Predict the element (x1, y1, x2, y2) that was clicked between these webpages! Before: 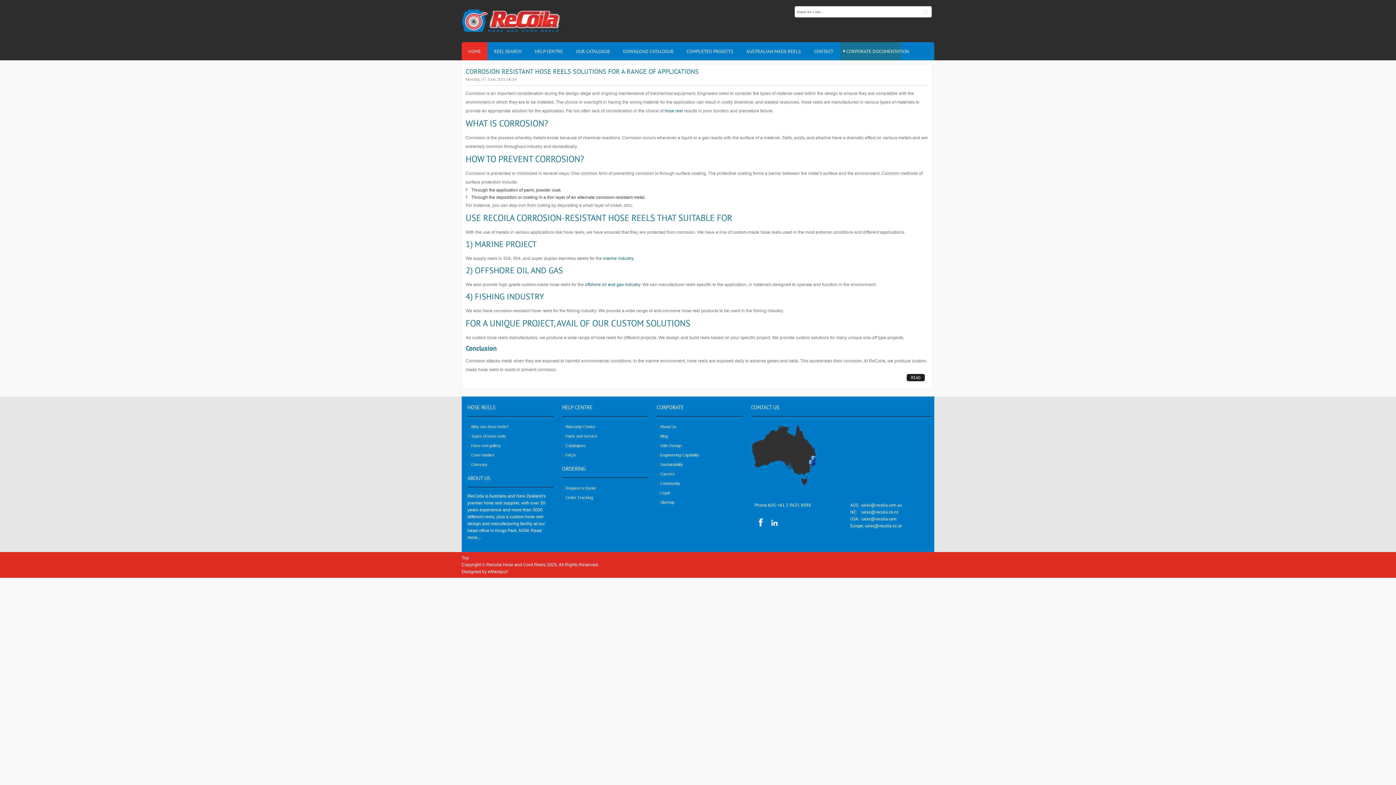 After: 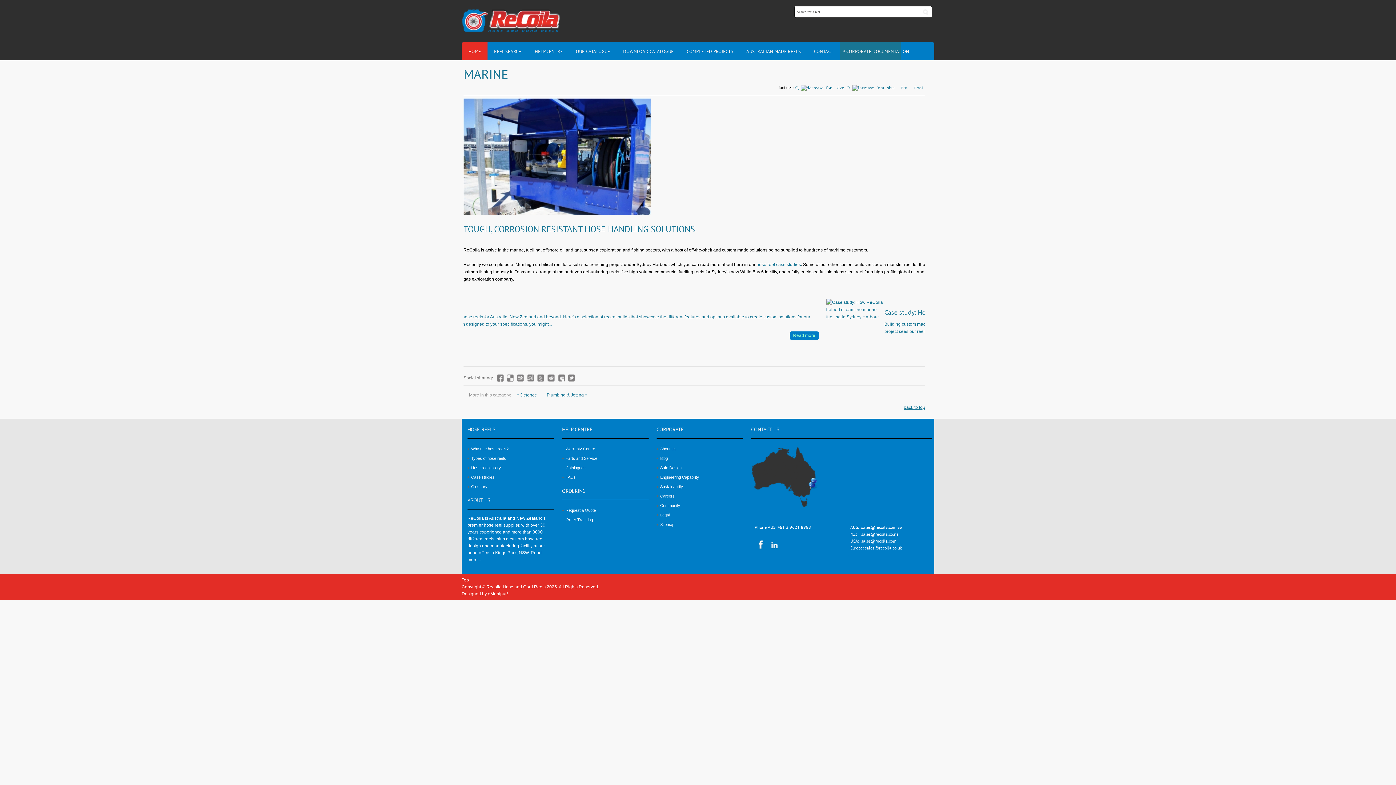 Action: bbox: (603, 256, 633, 261) label: marine industry